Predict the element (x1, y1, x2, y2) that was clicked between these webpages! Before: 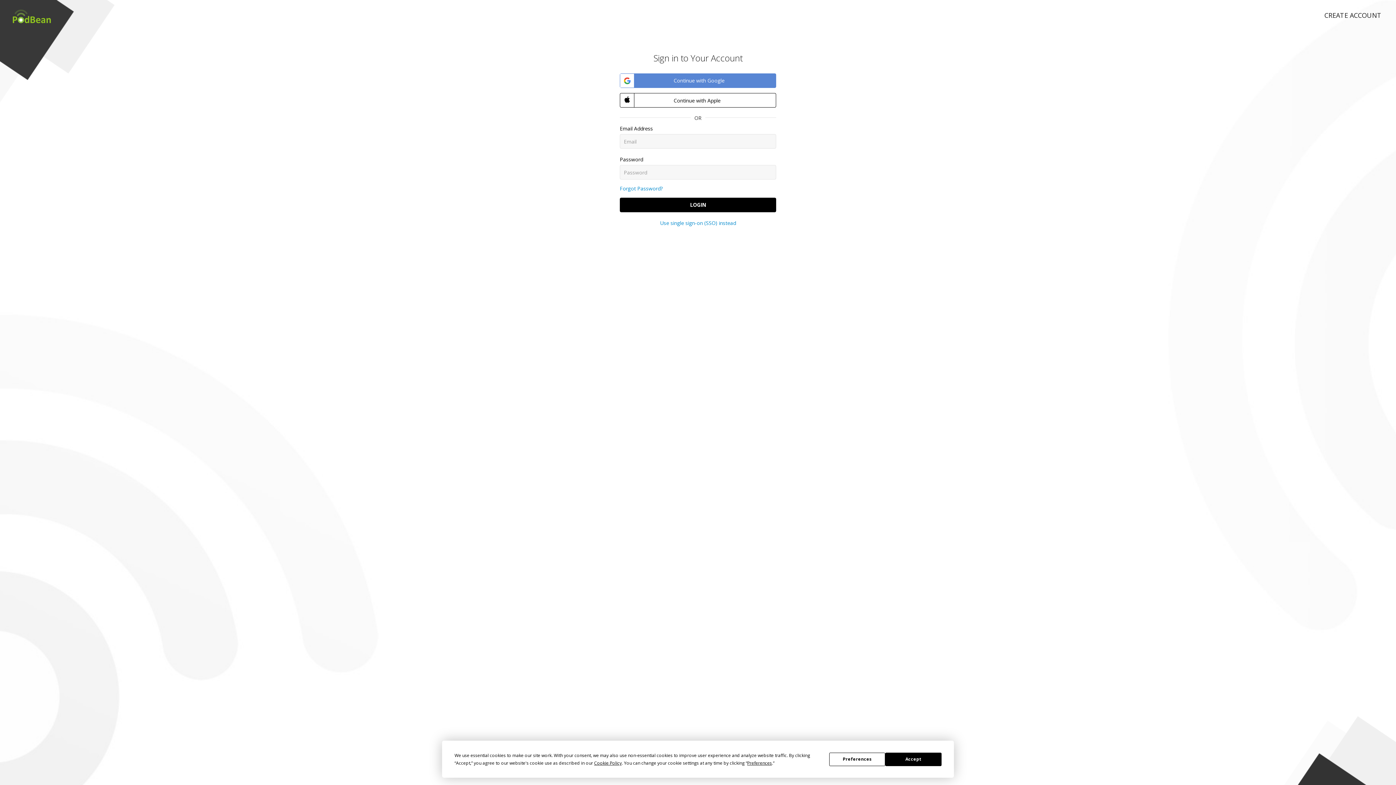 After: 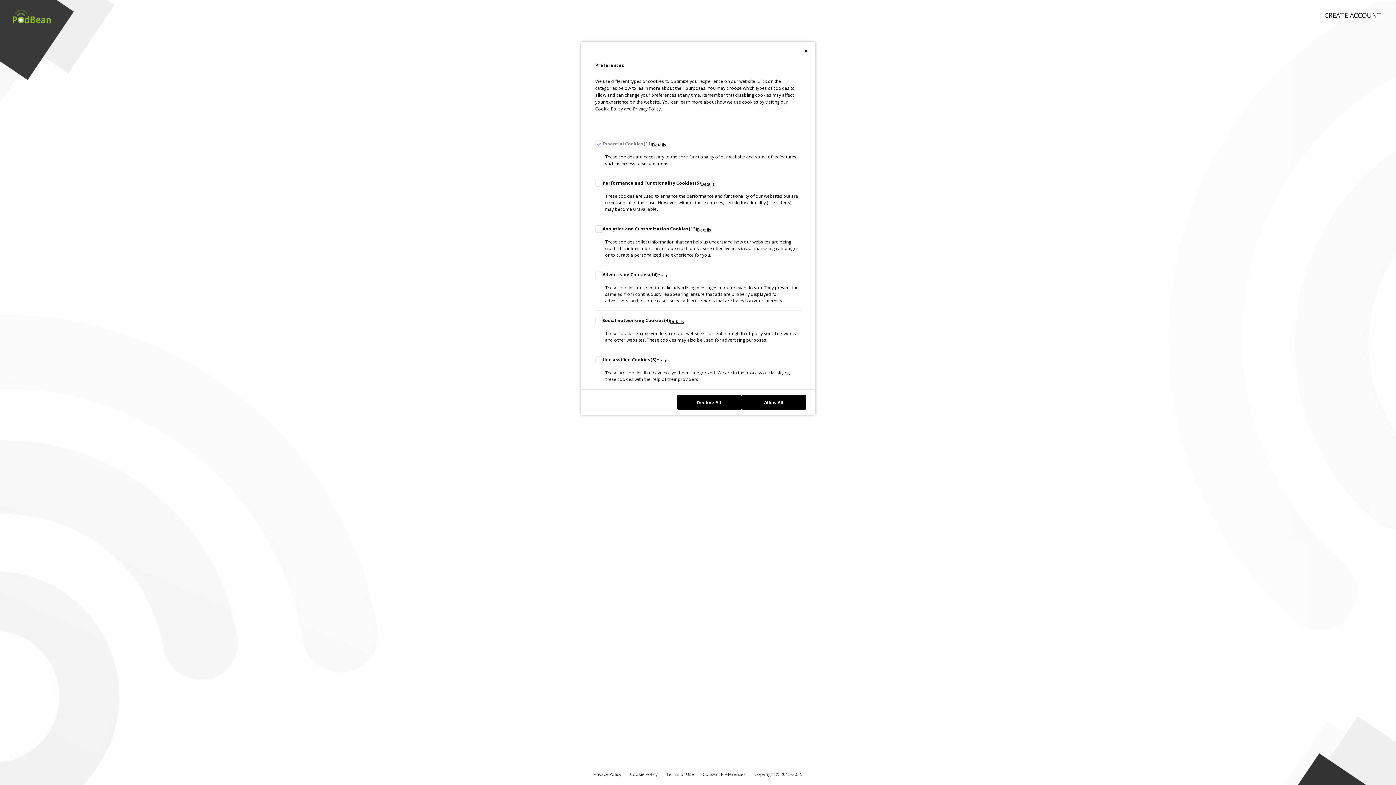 Action: label: Preferences bbox: (829, 752, 885, 766)